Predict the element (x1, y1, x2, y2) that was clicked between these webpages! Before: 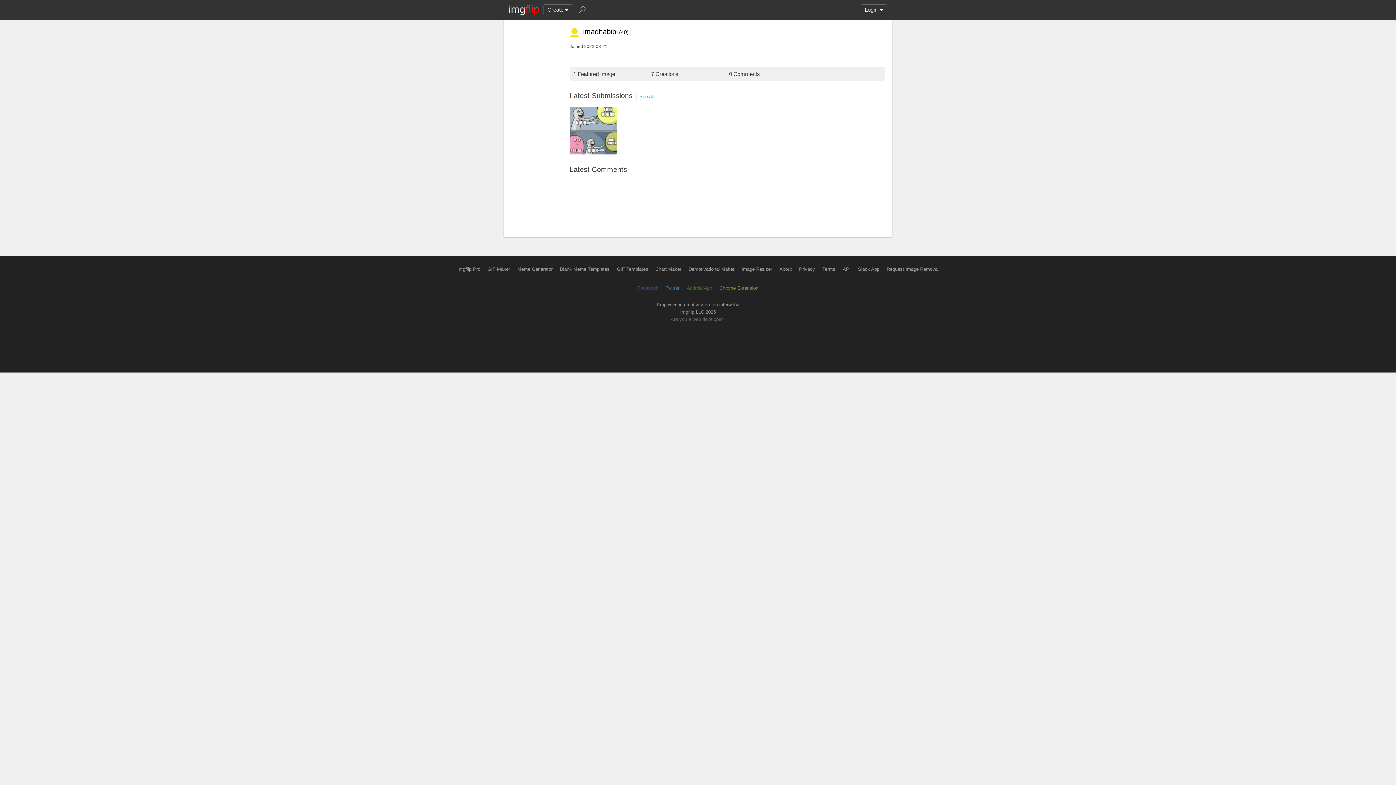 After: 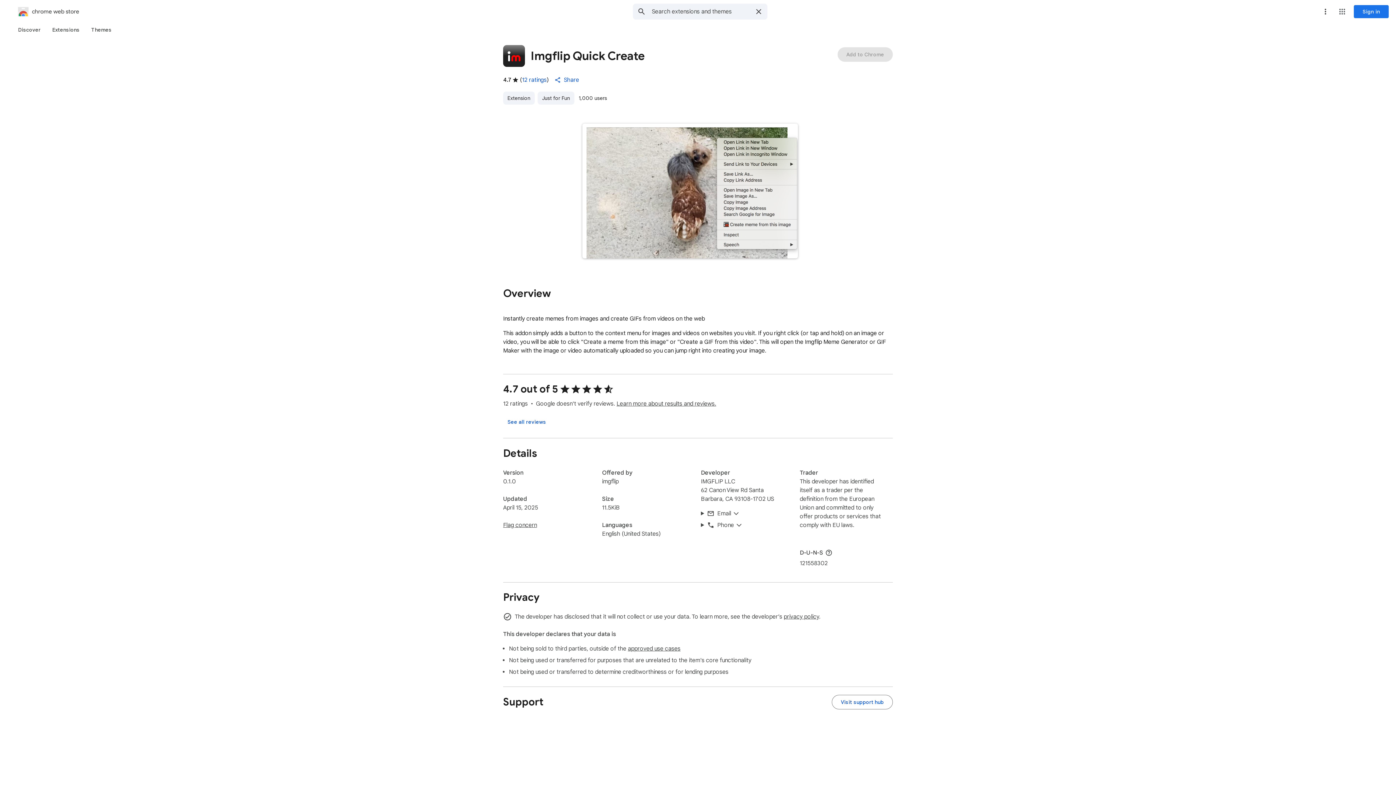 Action: bbox: (719, 285, 758, 290) label: Chrome Extension